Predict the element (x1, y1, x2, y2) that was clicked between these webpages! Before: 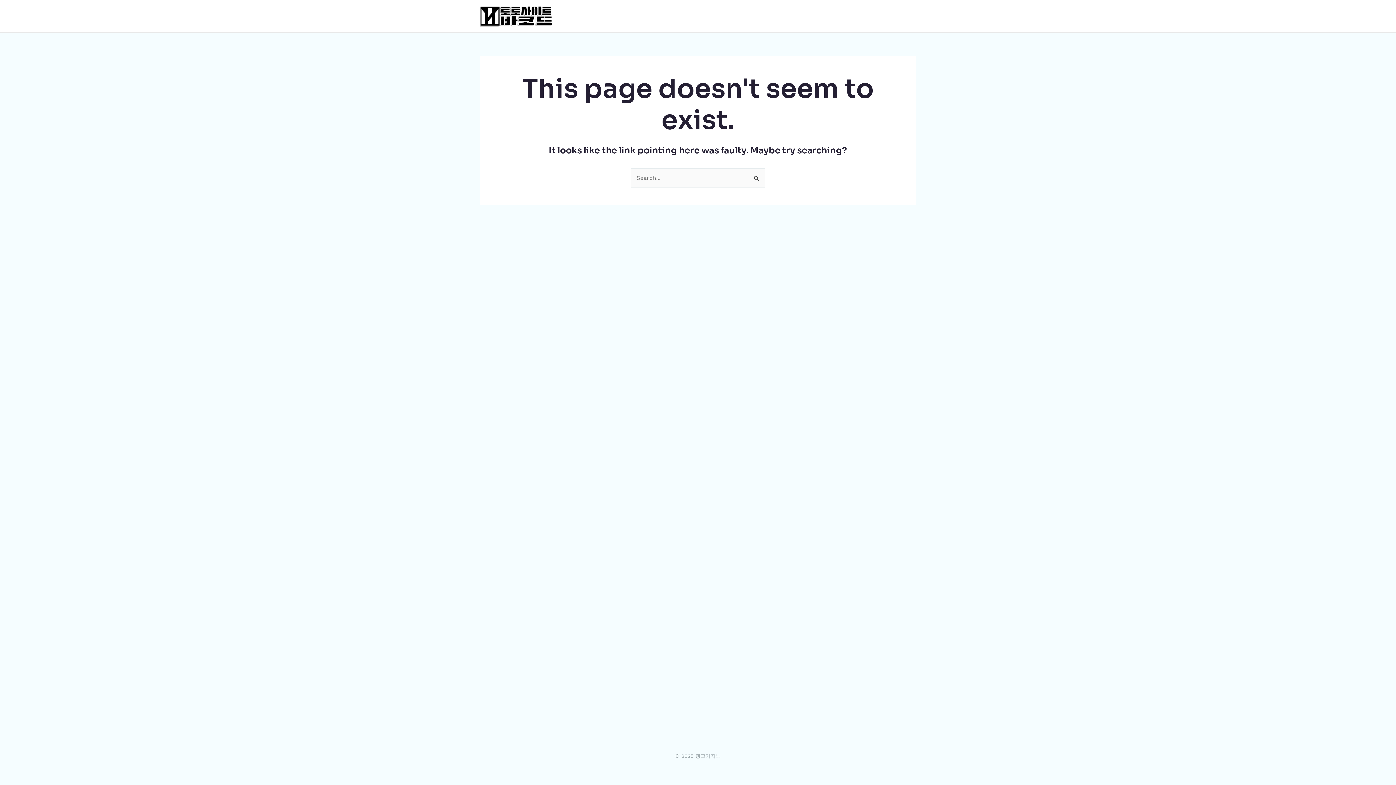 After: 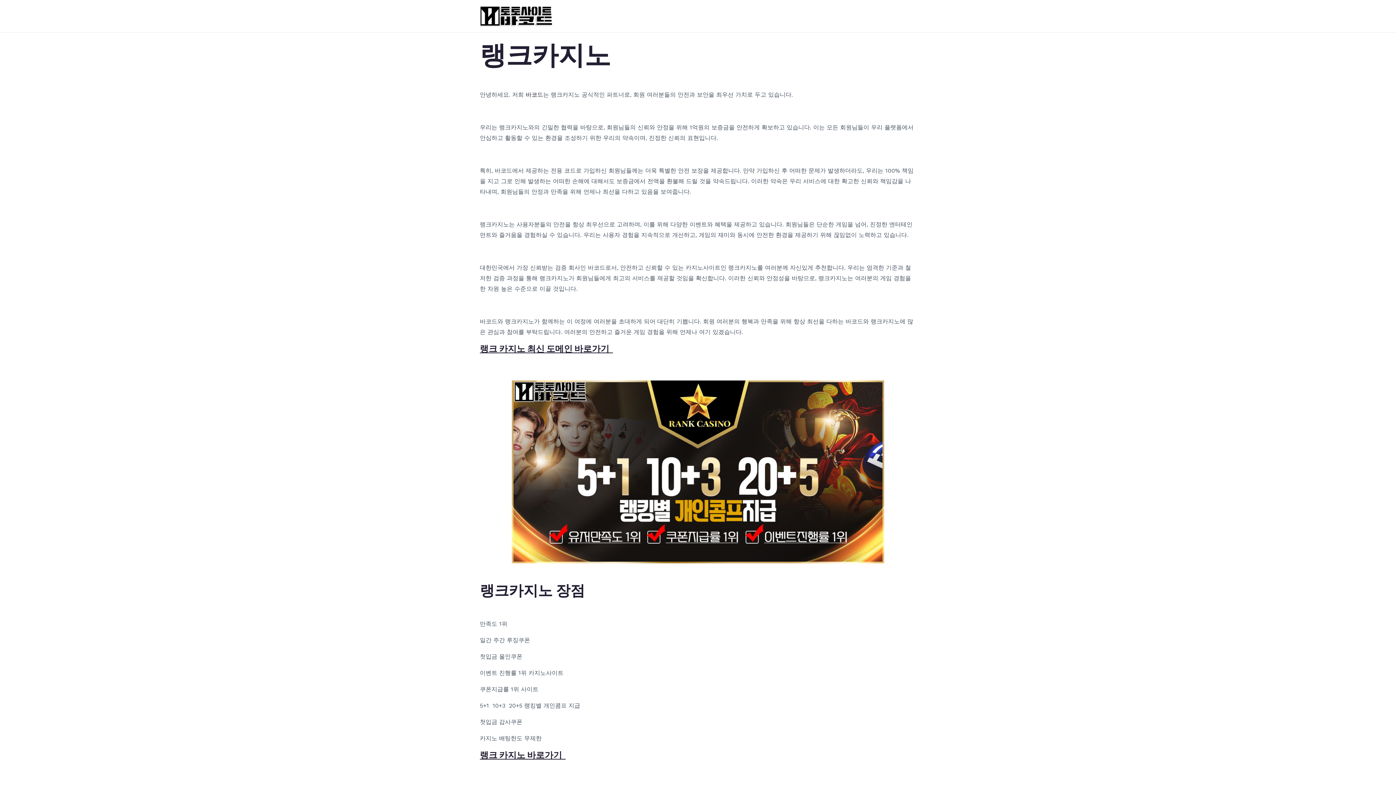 Action: bbox: (480, 12, 552, 19)